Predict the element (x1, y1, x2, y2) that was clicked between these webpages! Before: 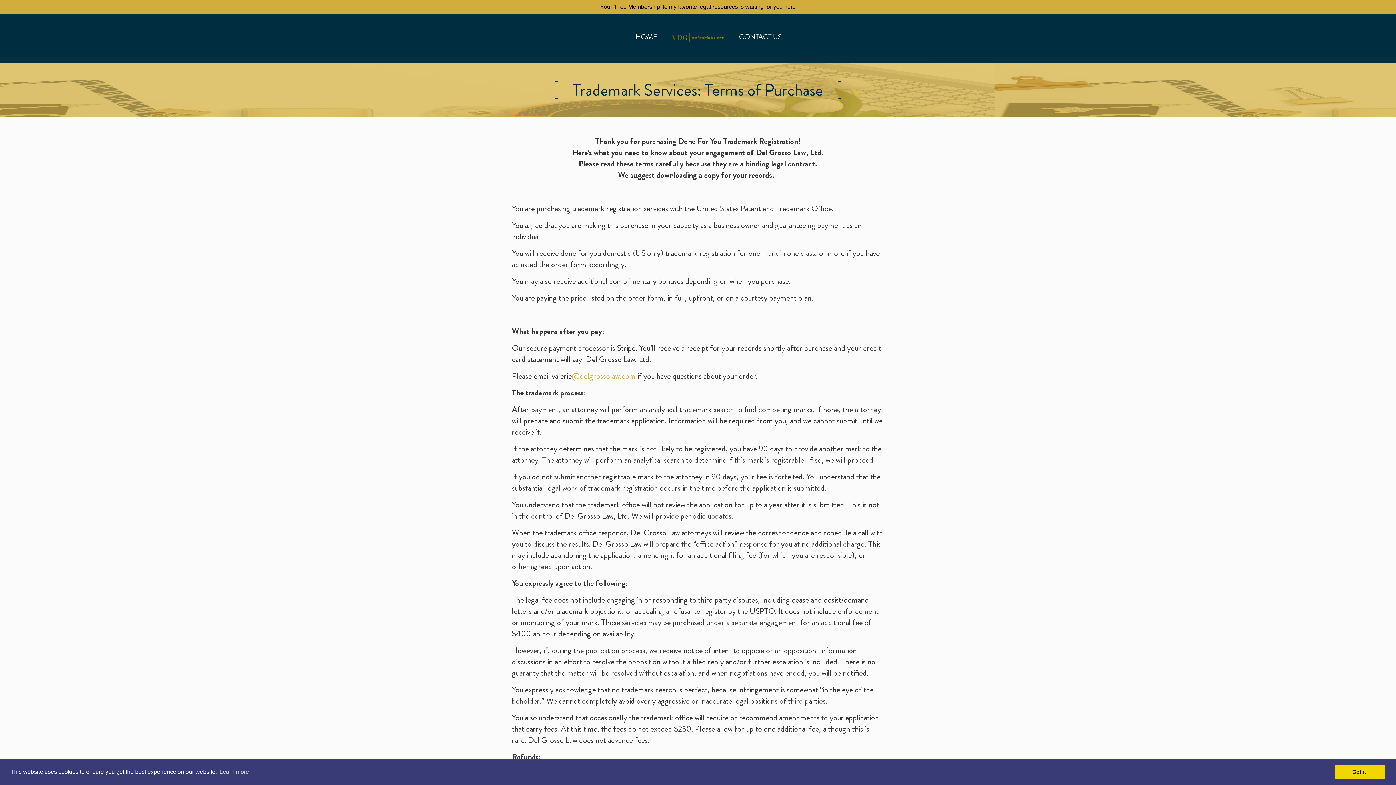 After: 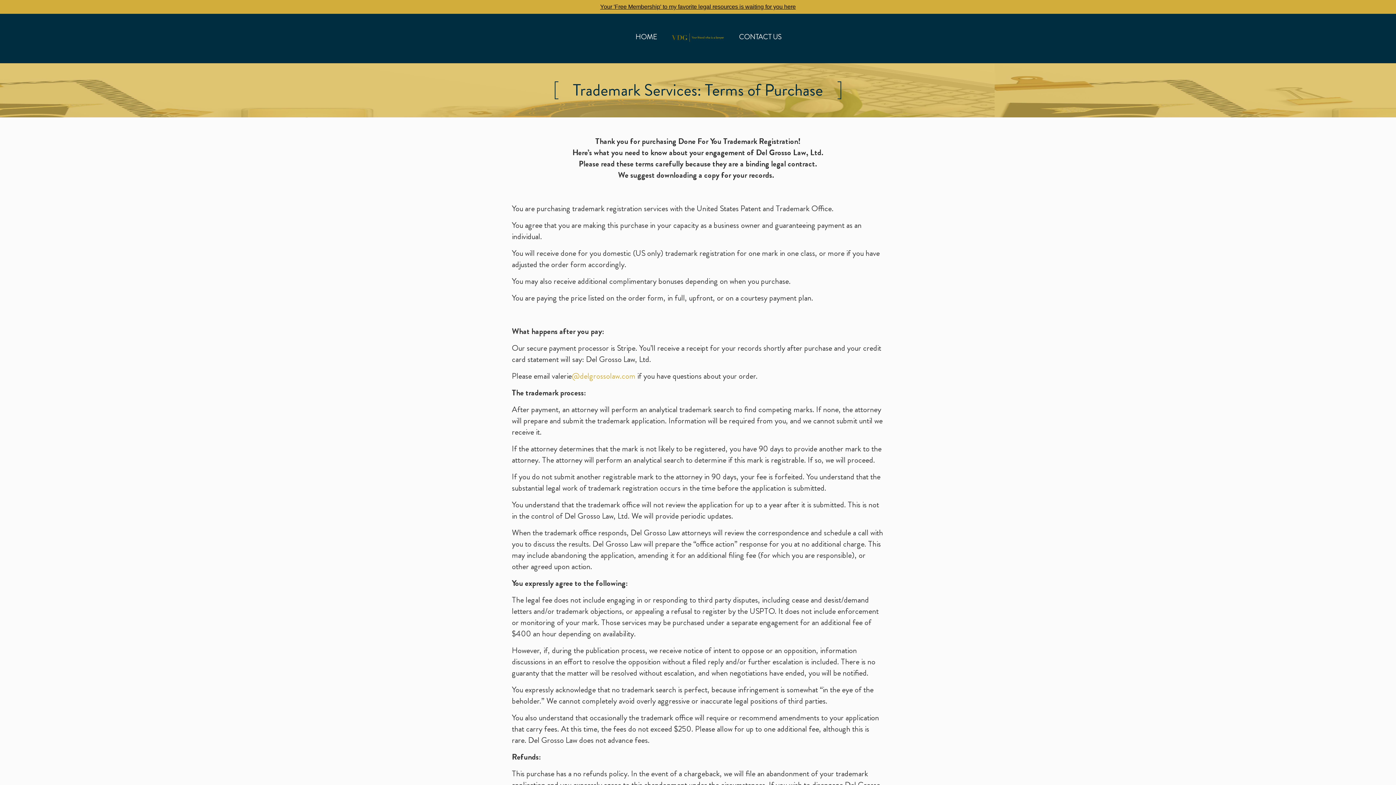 Action: label: dismiss cookie message bbox: (1334, 765, 1385, 779)